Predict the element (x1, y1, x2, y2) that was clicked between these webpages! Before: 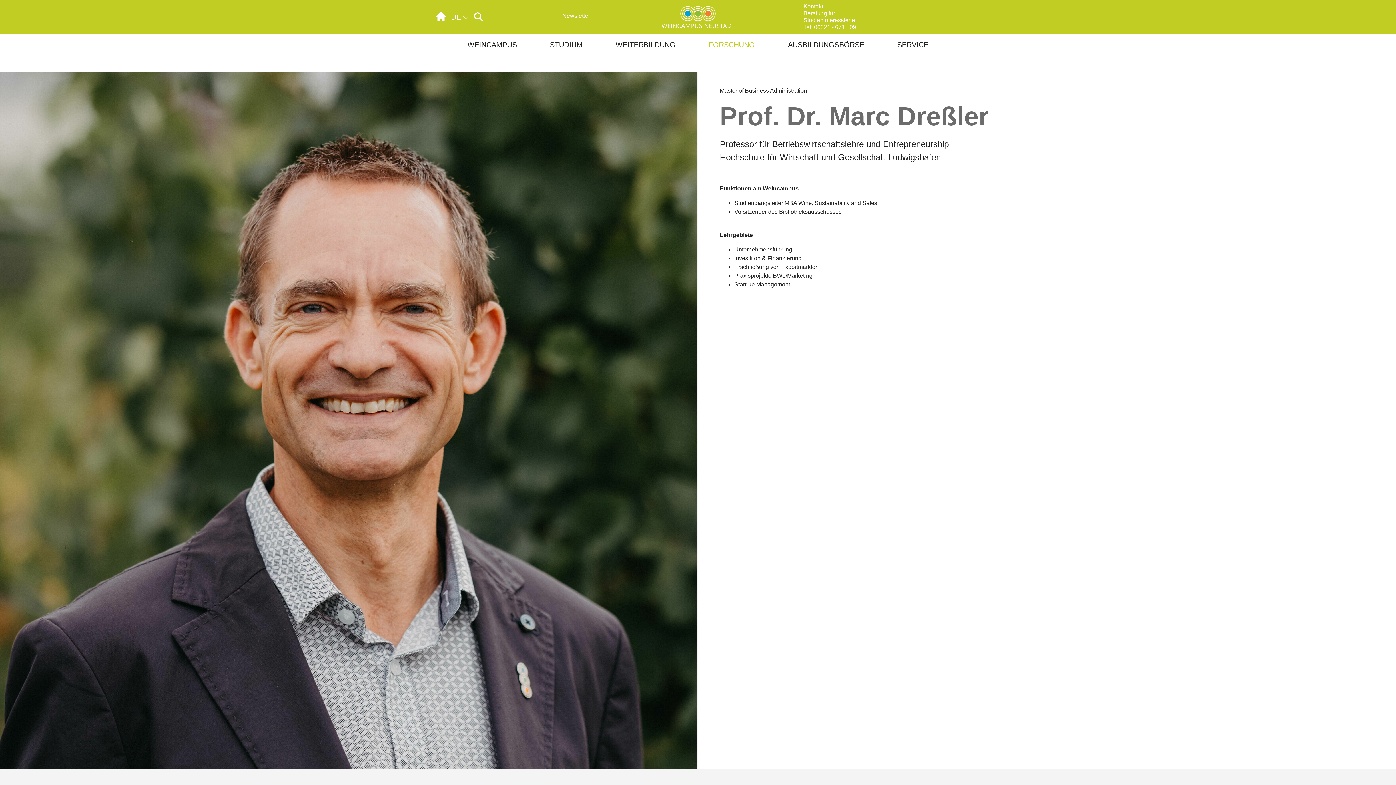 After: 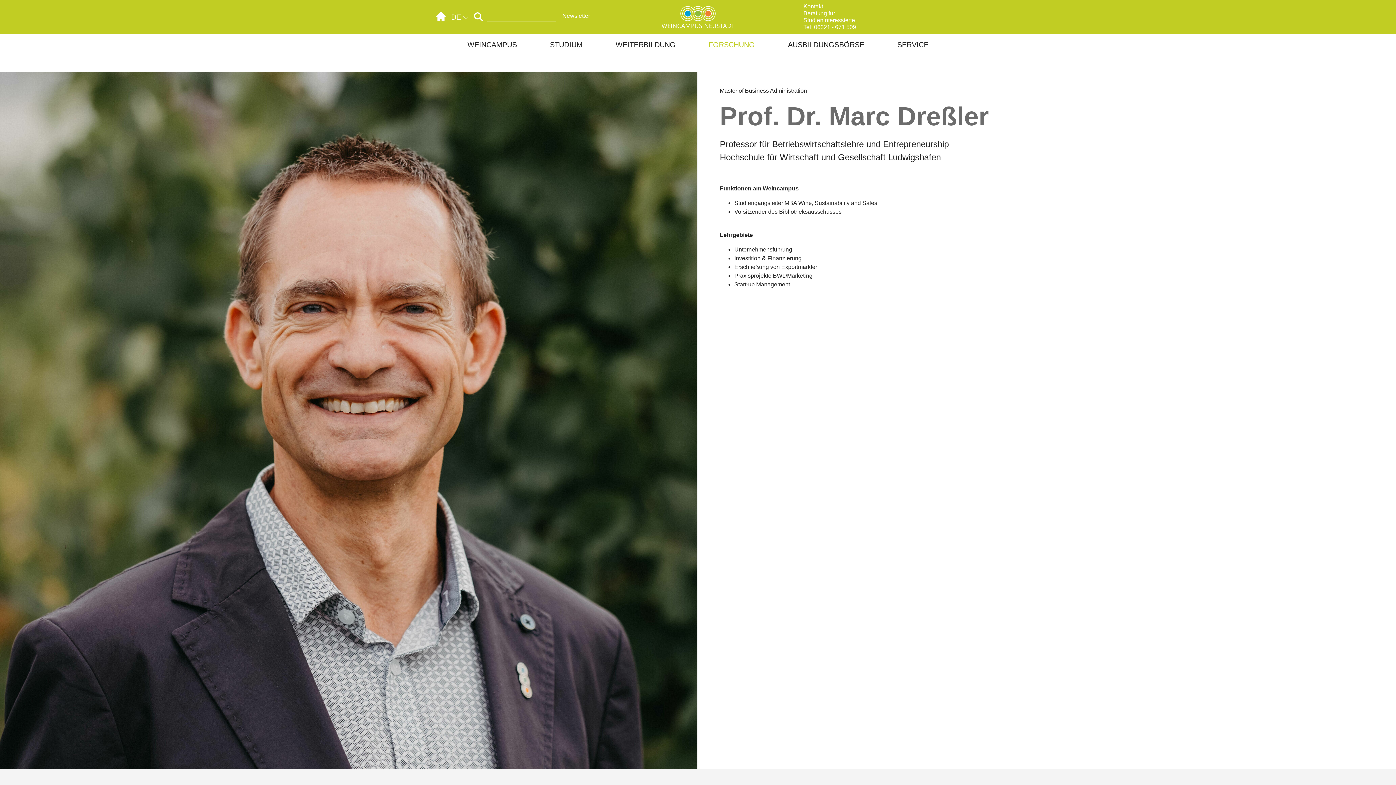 Action: bbox: (451, 12, 461, 20) label: DE